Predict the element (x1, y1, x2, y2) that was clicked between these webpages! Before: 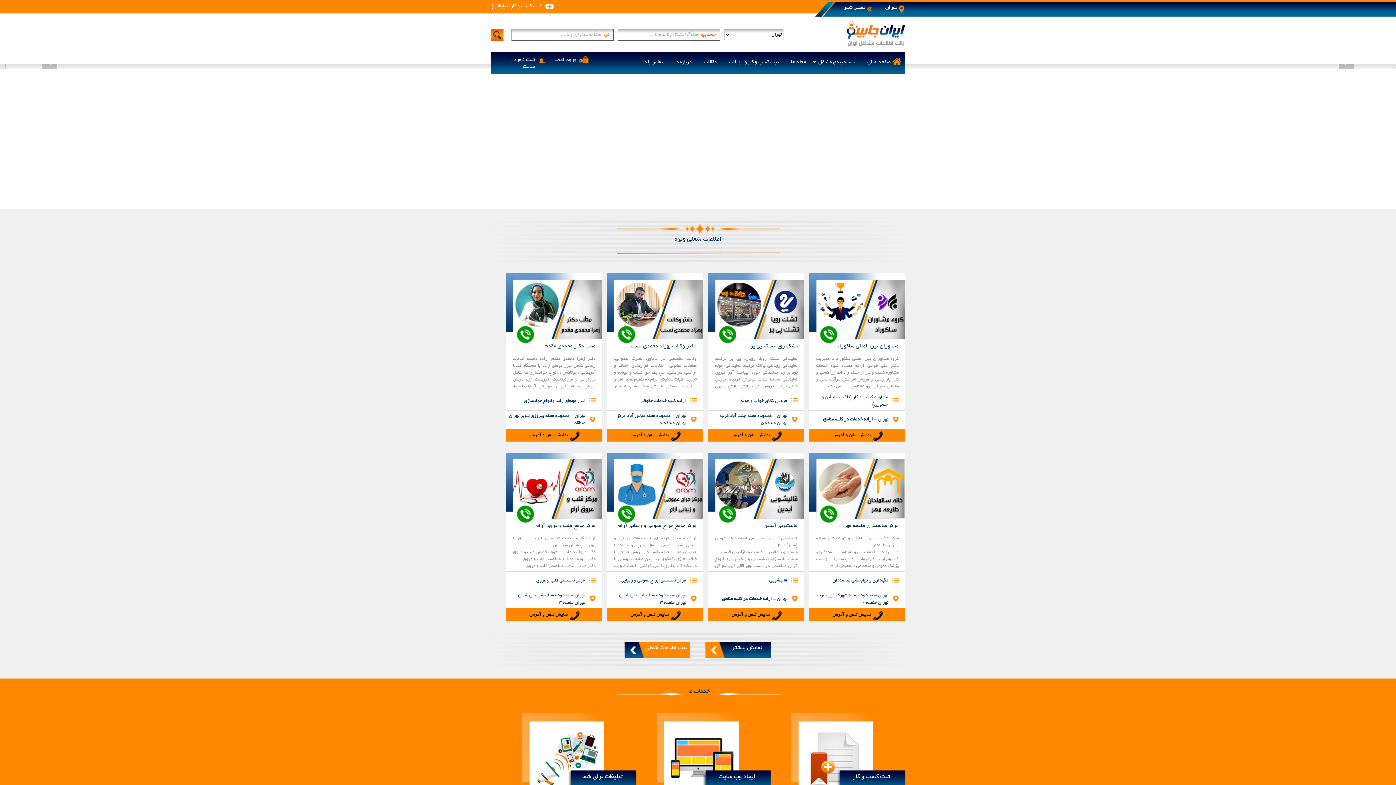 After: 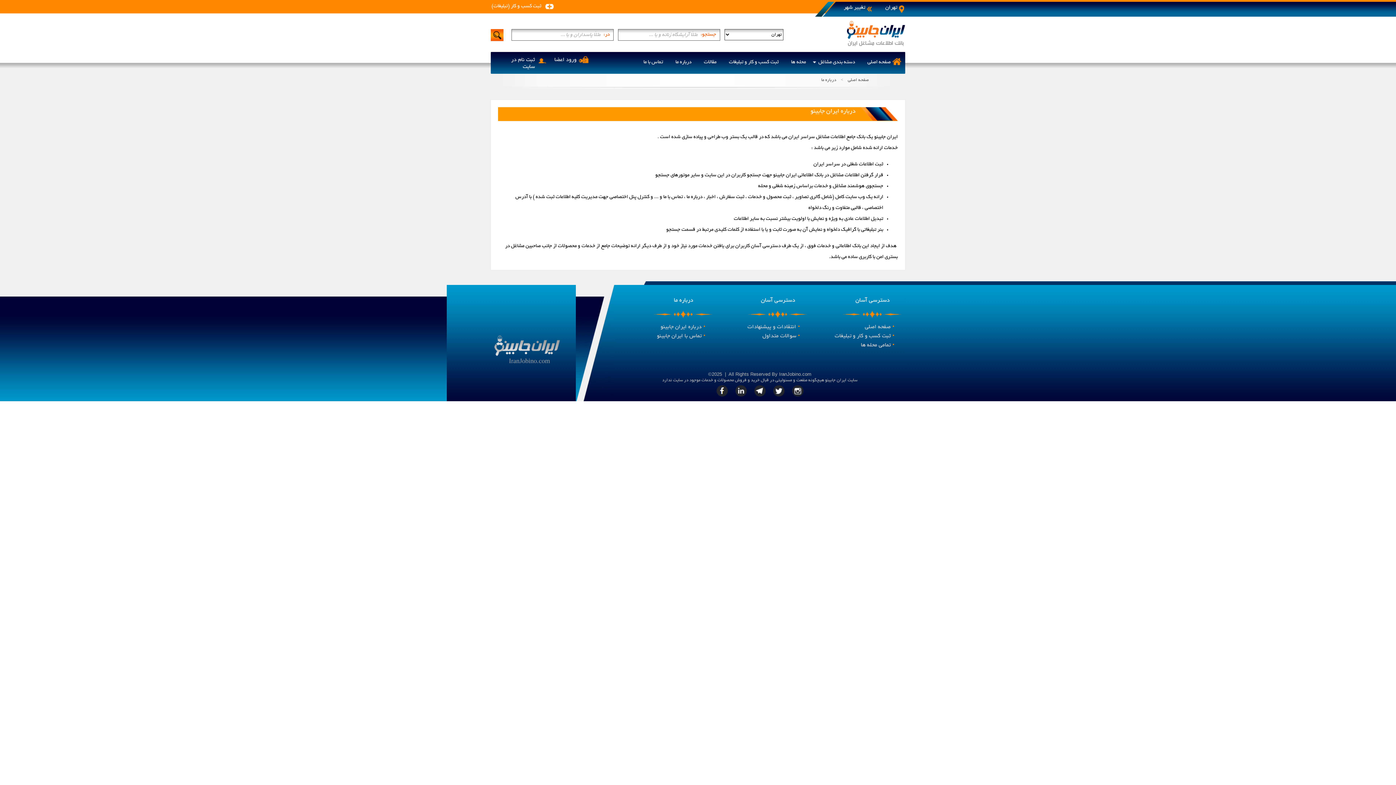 Action: bbox: (670, 50, 697, 74) label: درباره ما